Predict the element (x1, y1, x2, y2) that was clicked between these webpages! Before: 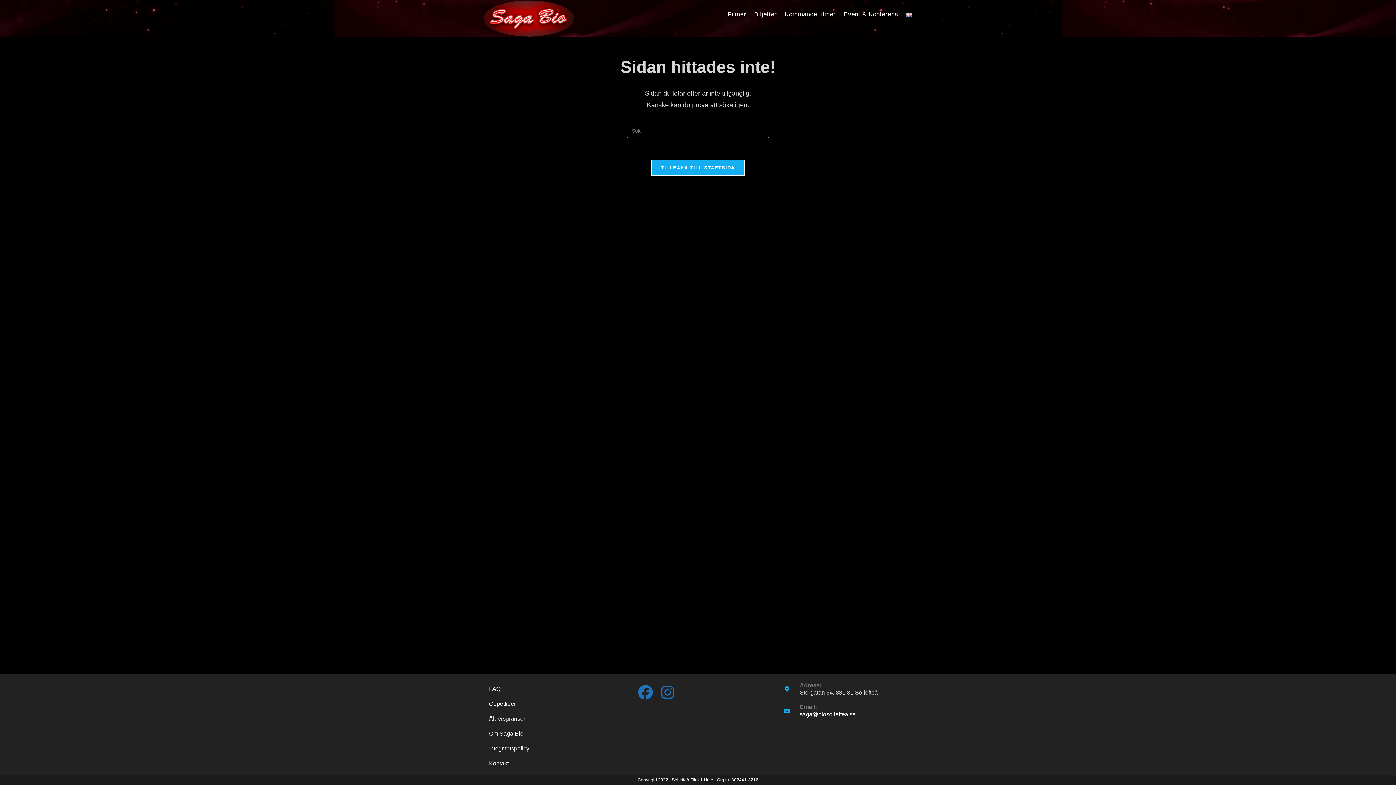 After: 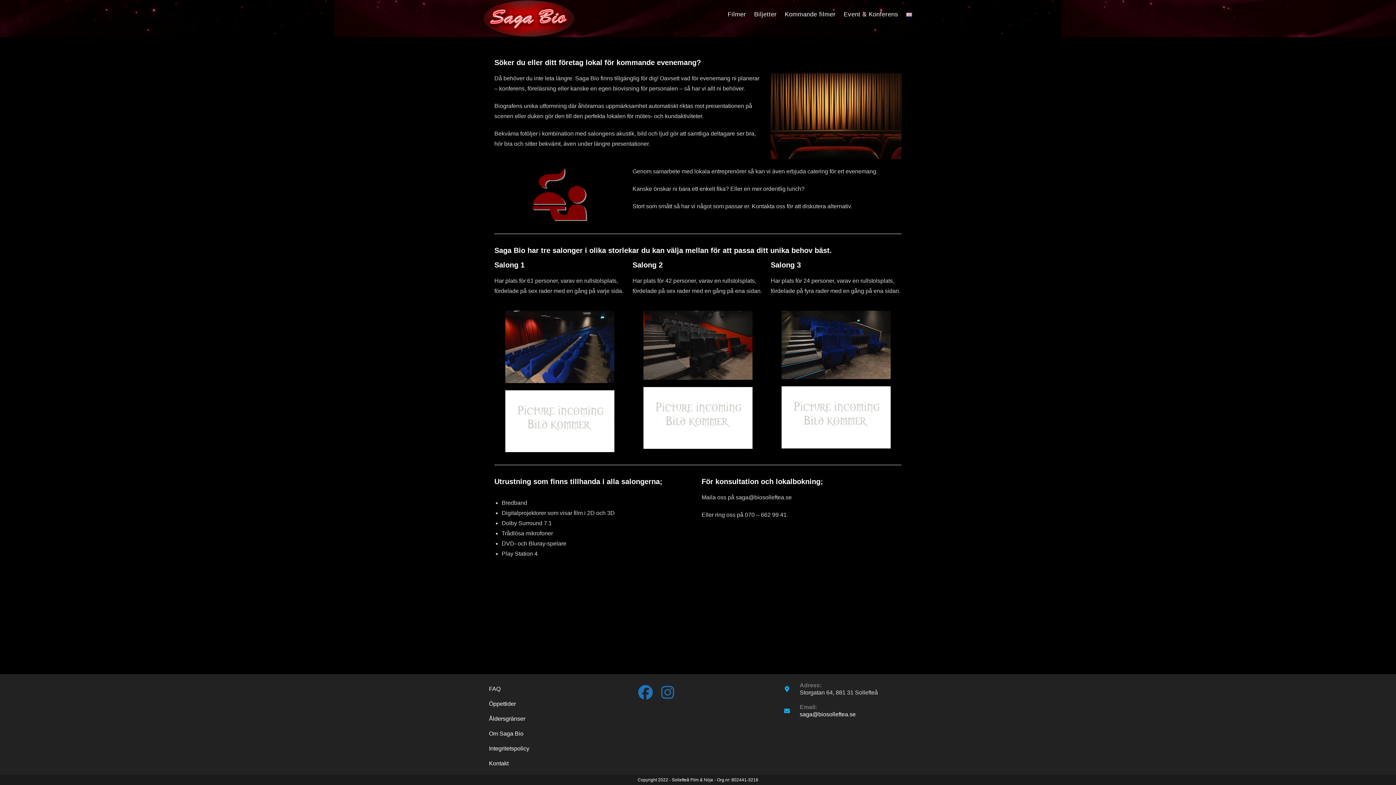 Action: bbox: (839, 0, 902, 29) label: Event & Konferens